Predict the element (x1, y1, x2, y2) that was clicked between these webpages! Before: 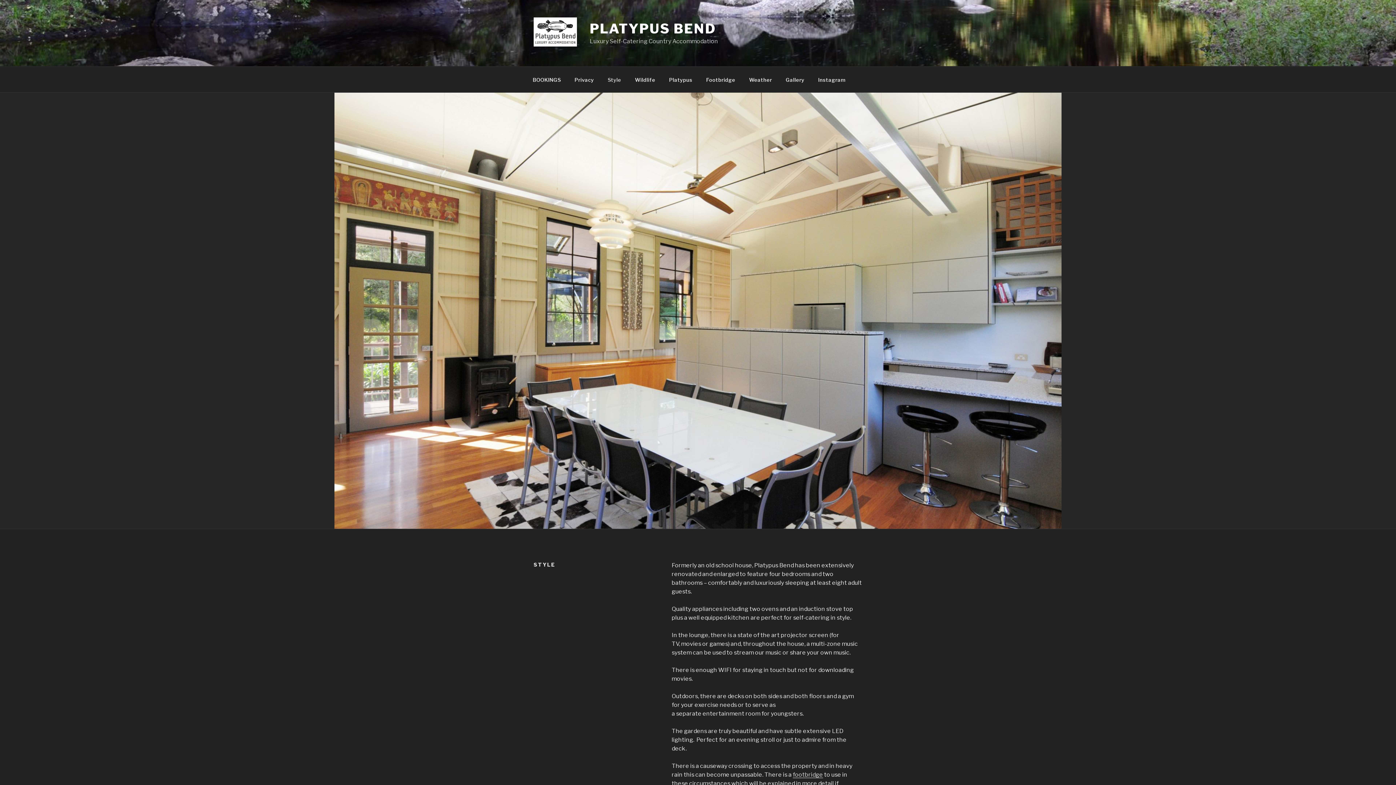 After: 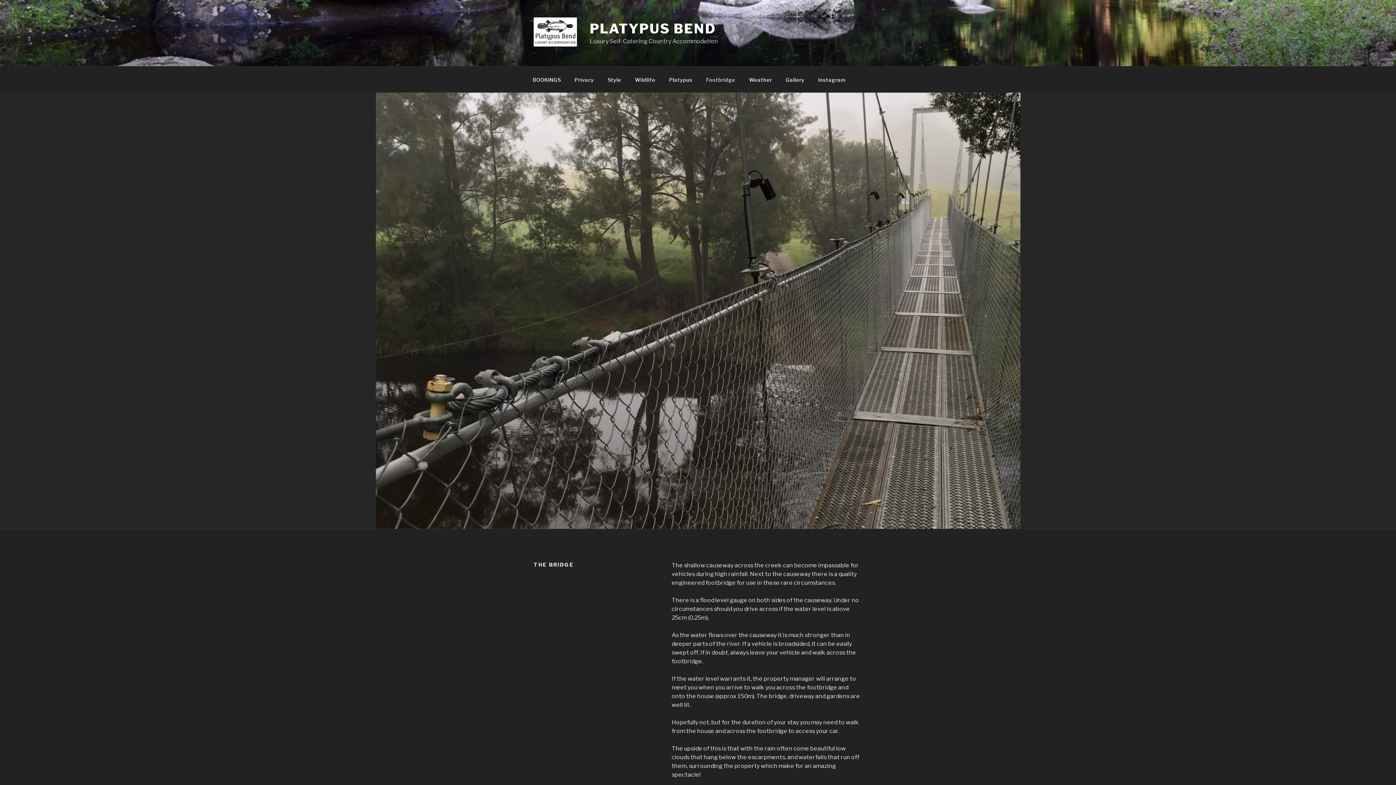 Action: bbox: (700, 70, 741, 88) label: Footbridge